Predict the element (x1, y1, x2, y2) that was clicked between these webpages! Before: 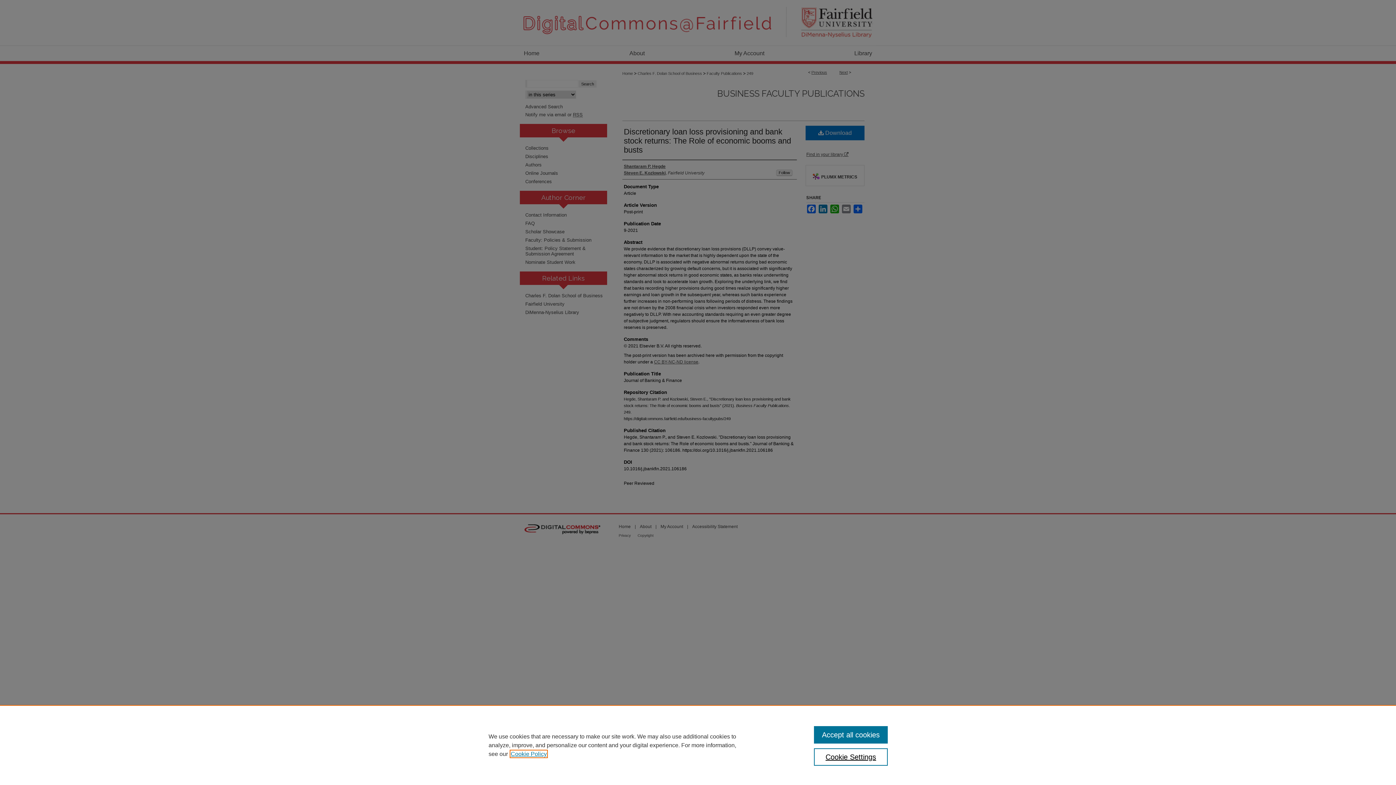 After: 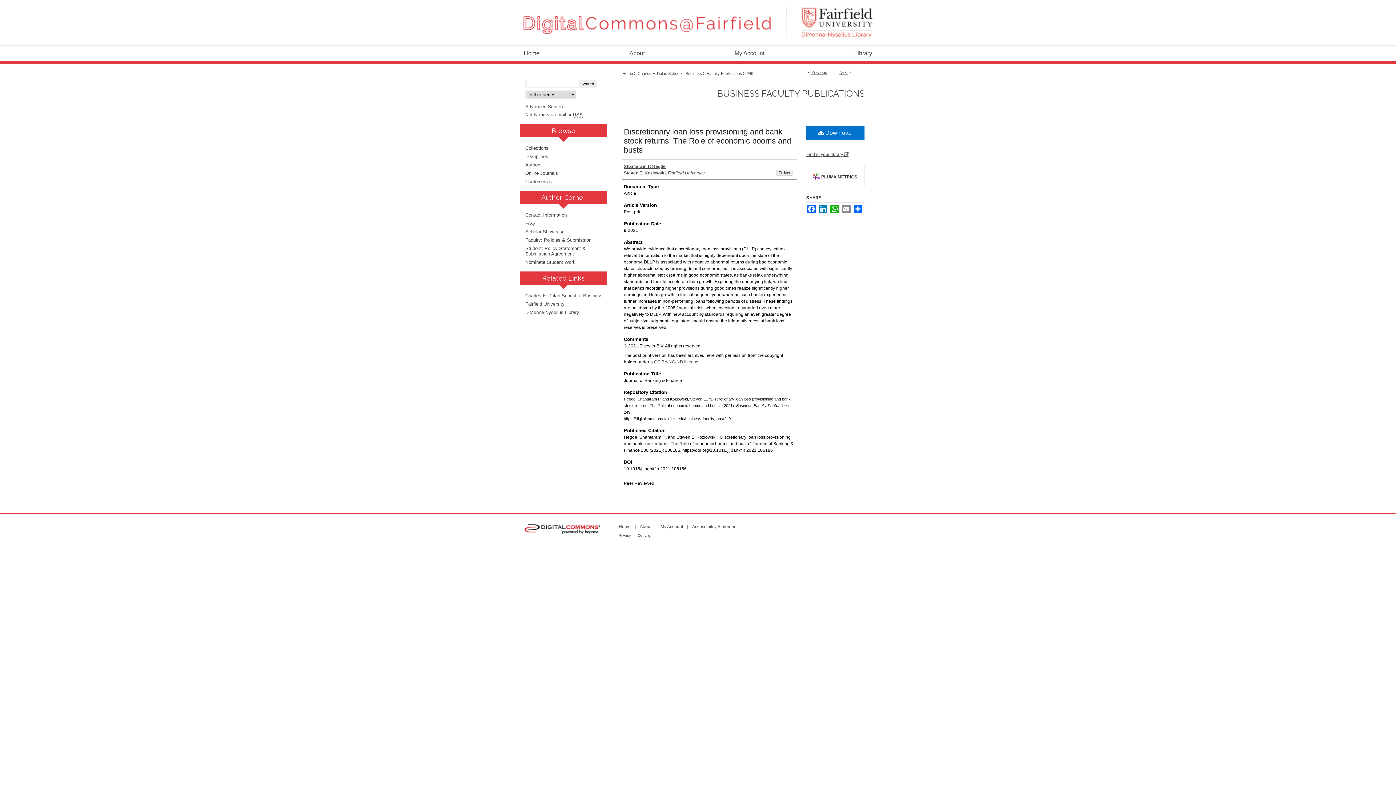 Action: bbox: (814, 726, 887, 744) label: Accept all cookies